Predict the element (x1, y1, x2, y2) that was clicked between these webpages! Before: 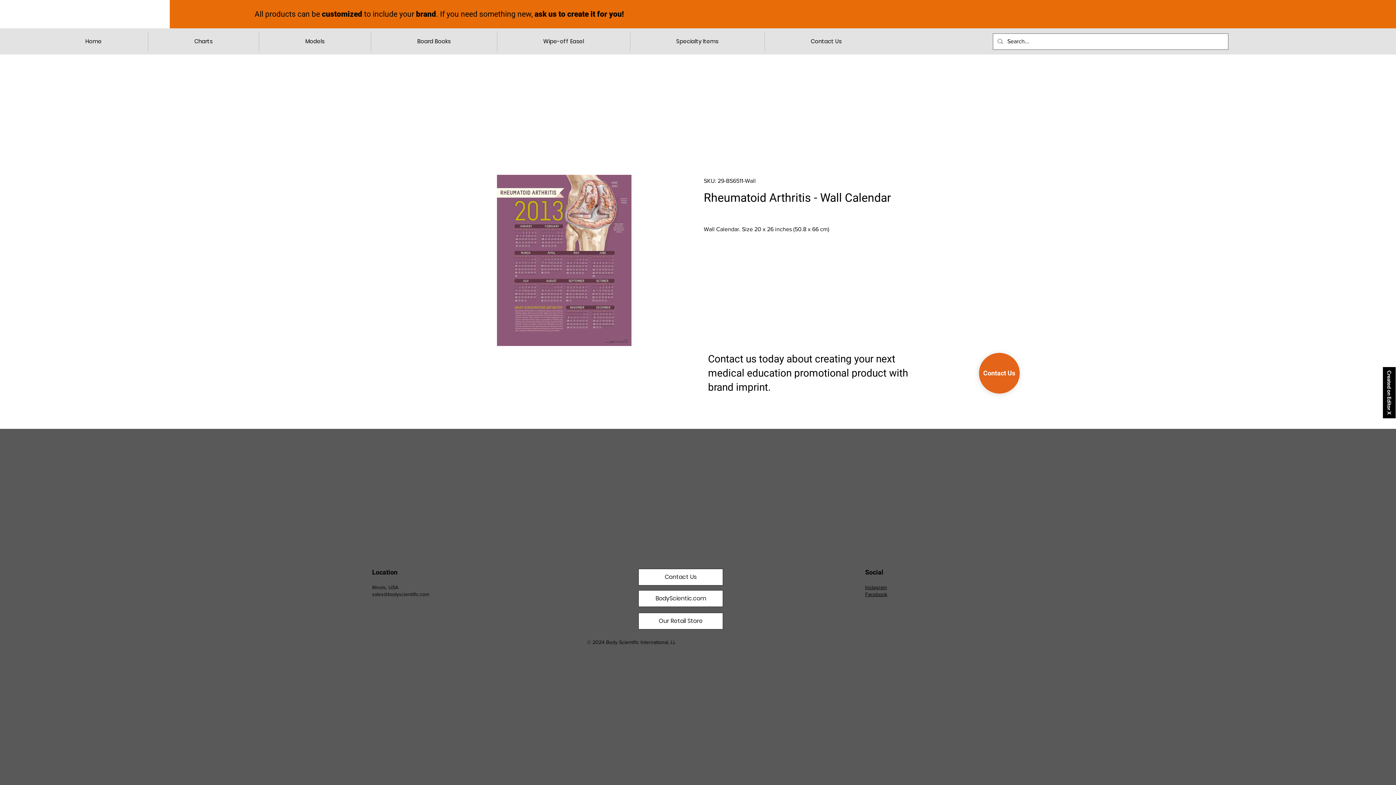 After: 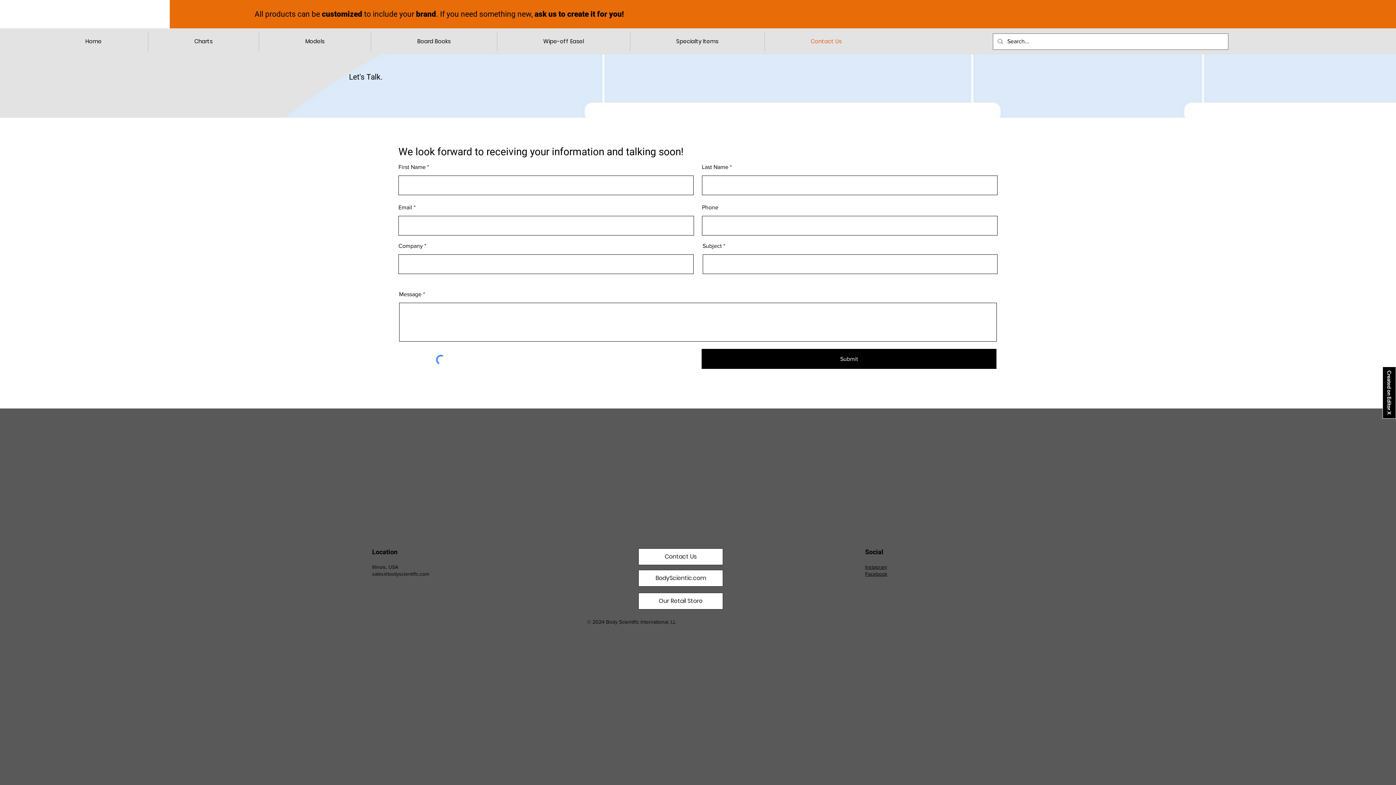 Action: bbox: (765, 31, 887, 51) label: Contact Us